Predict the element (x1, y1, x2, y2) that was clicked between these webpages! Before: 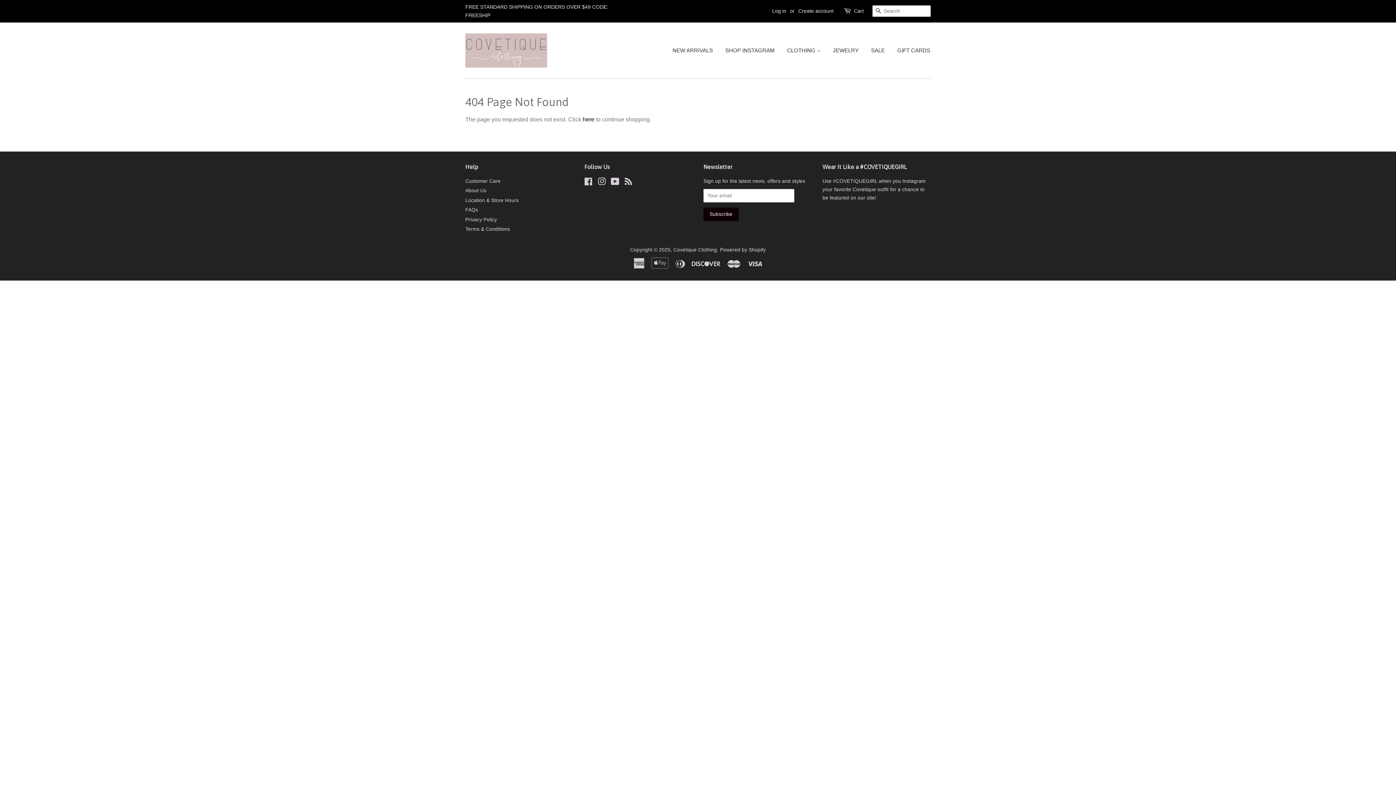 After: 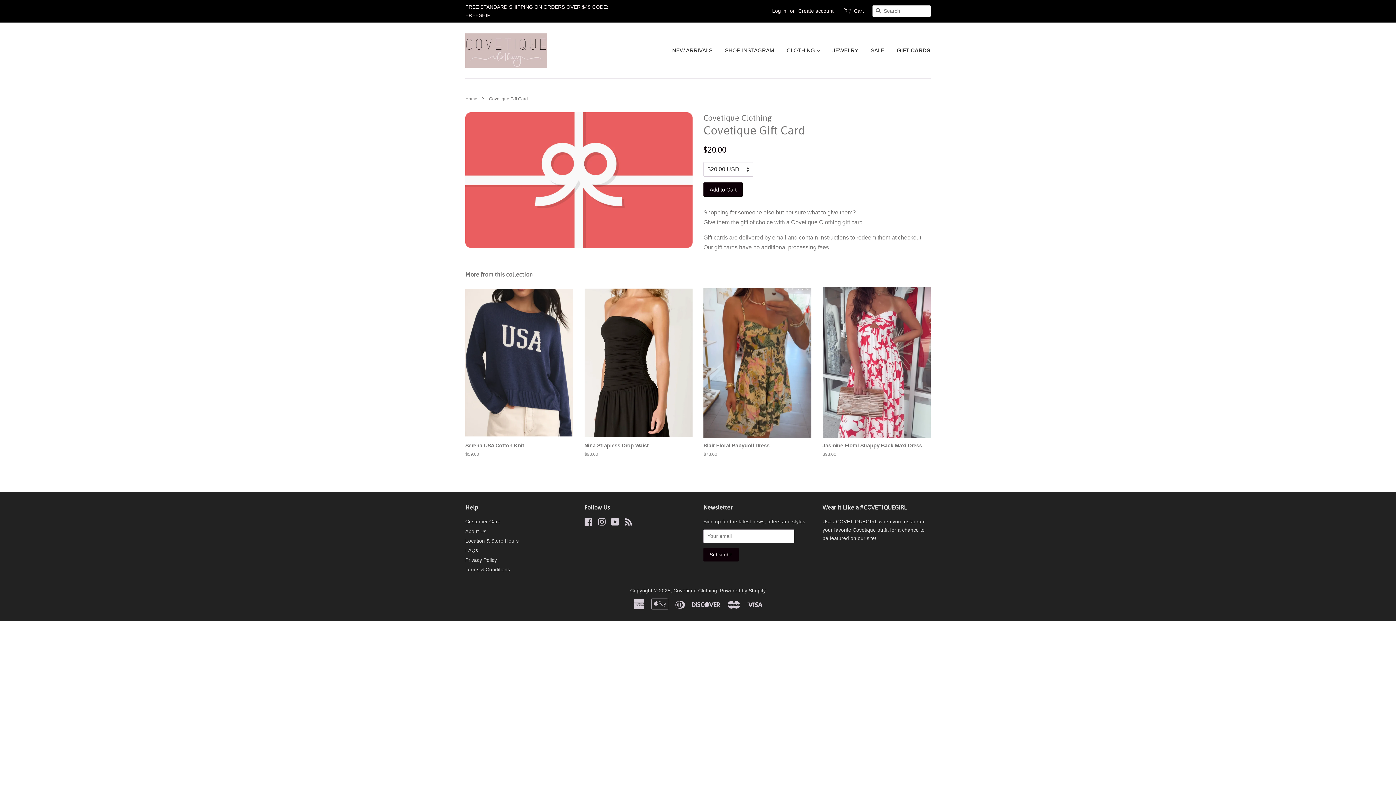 Action: bbox: (892, 40, 930, 60) label: GIFT CARDS